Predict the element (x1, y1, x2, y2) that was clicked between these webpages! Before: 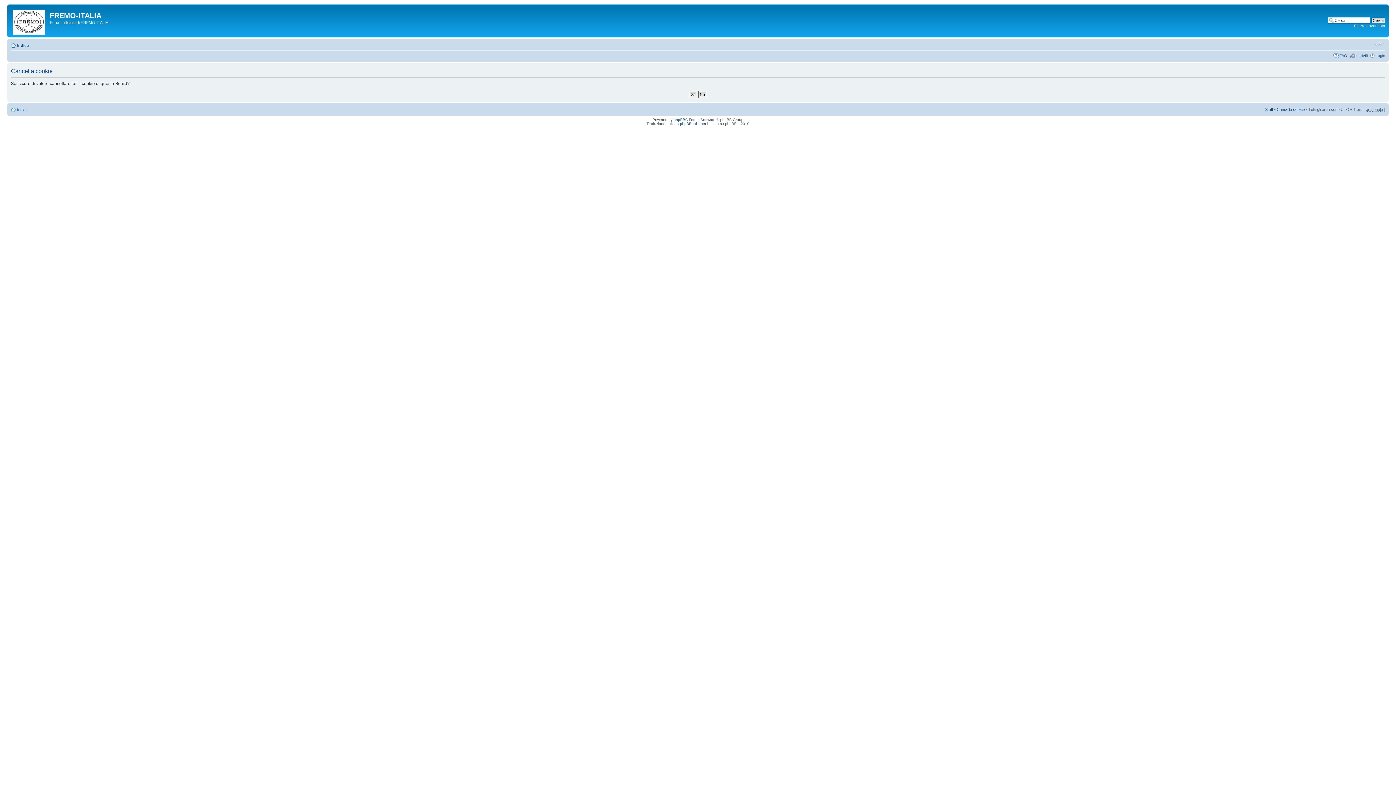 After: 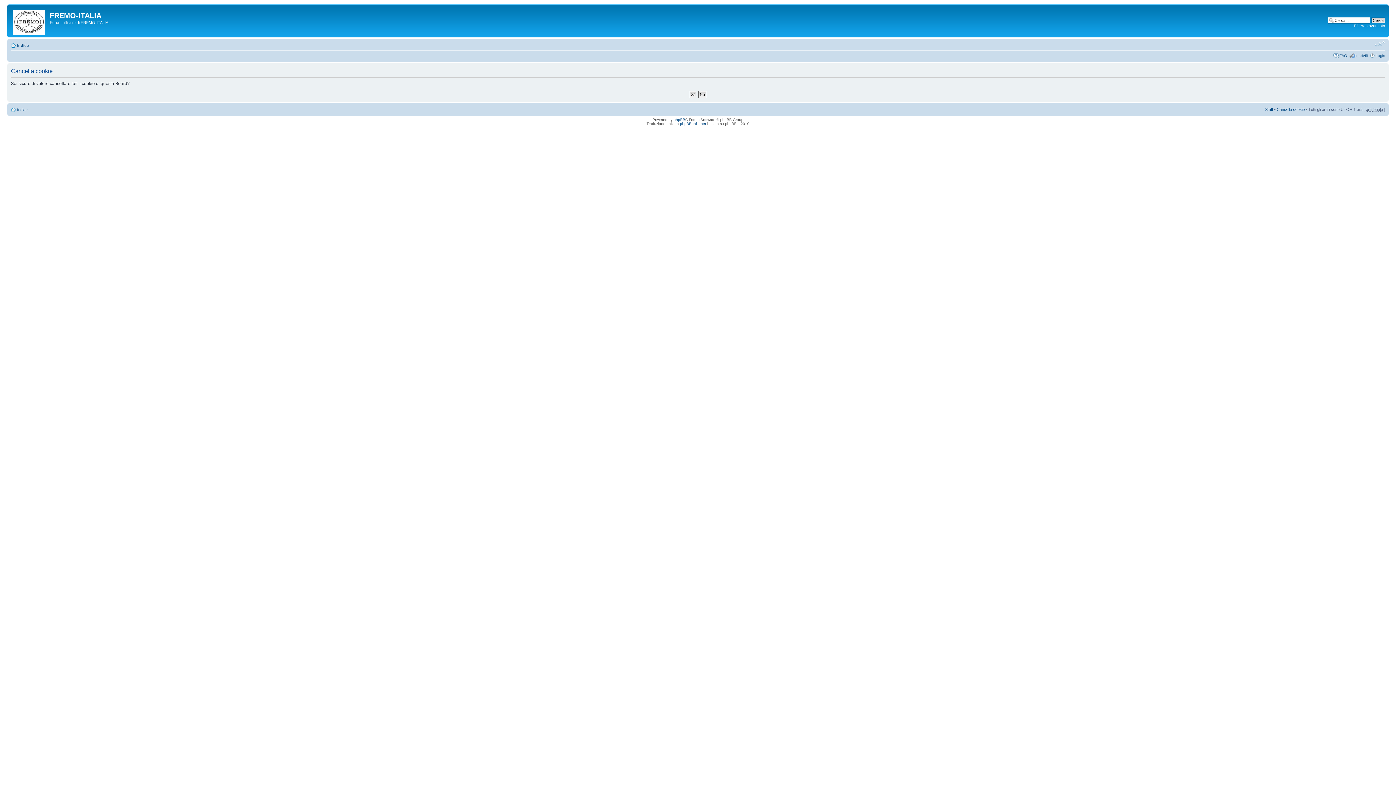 Action: label: Modifica la dimensione del carattere bbox: (1374, 40, 1385, 47)